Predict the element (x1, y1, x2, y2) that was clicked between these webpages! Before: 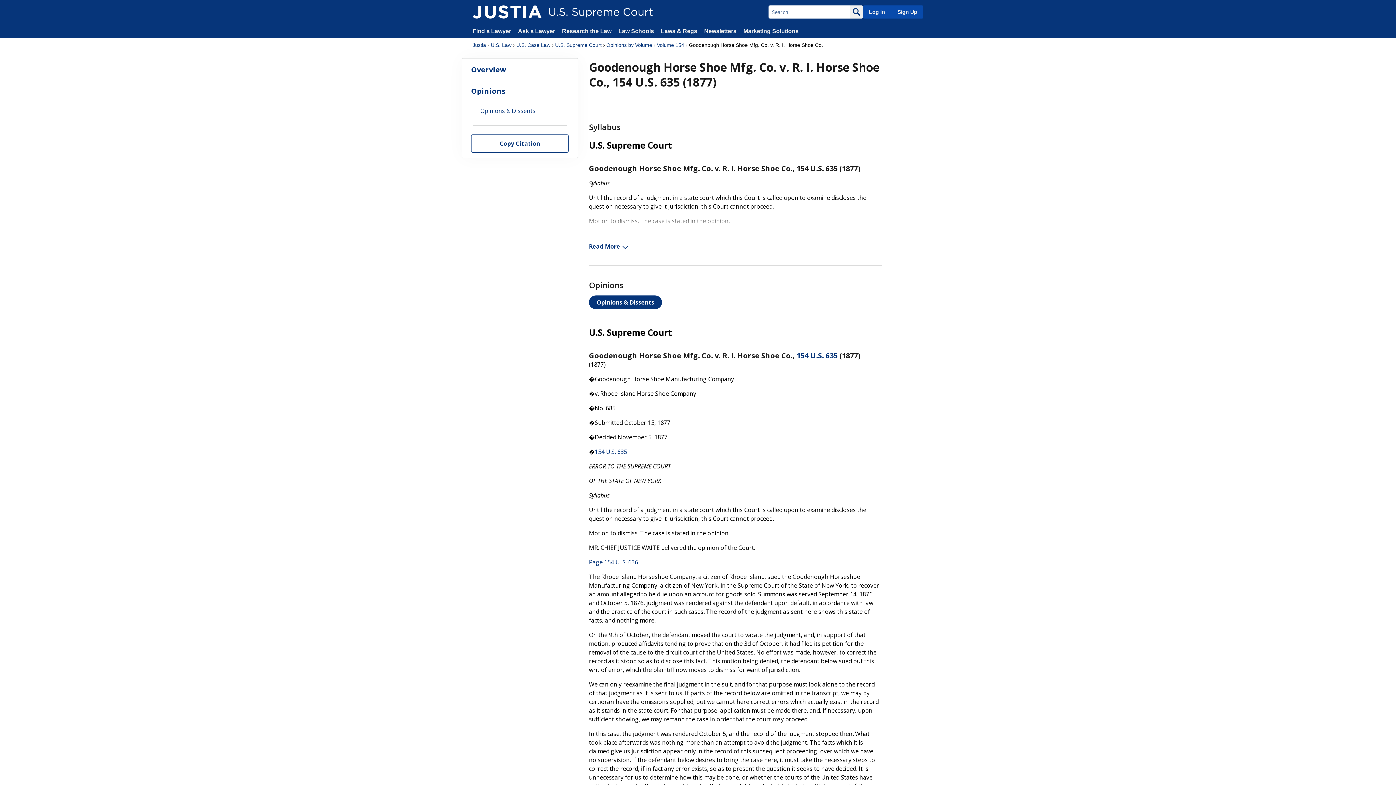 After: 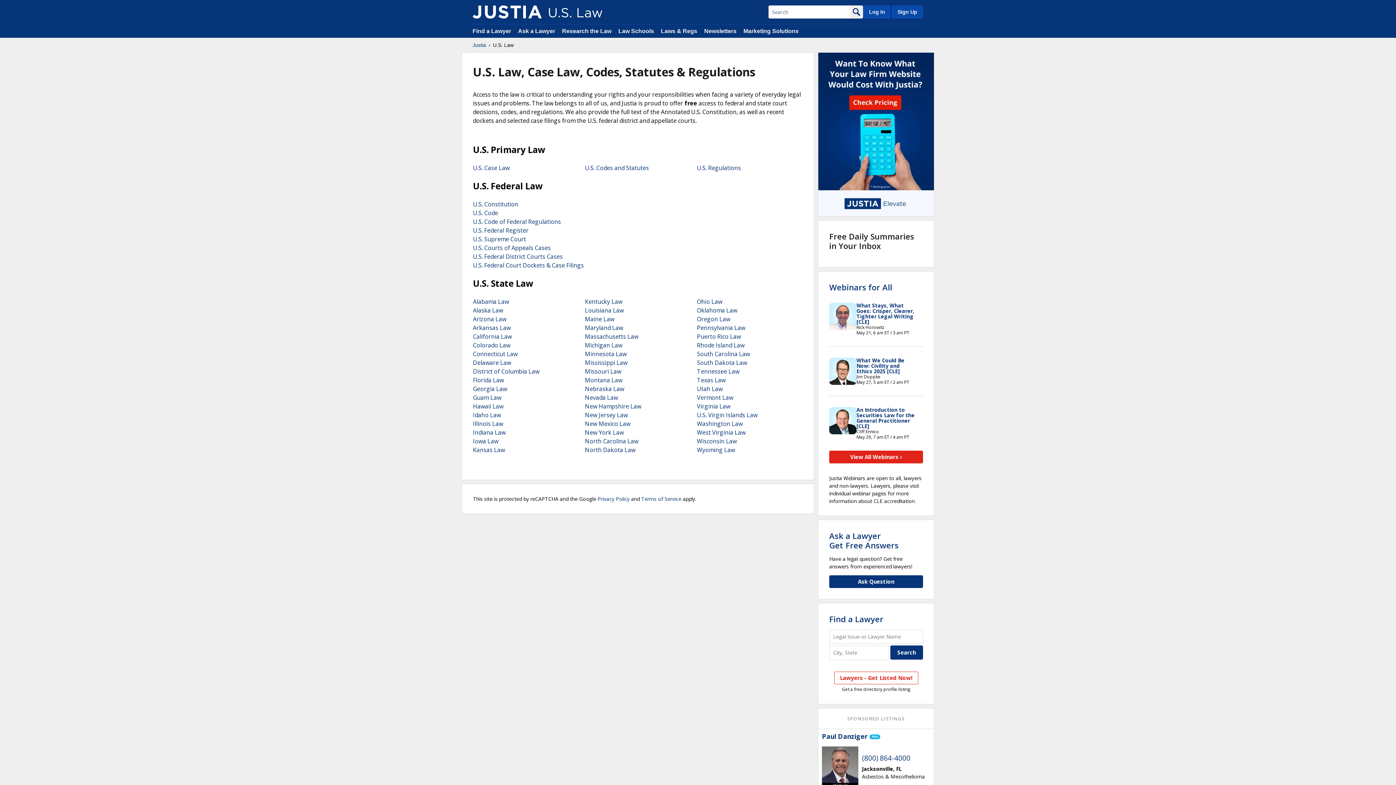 Action: bbox: (490, 41, 511, 48) label: U.S. Law